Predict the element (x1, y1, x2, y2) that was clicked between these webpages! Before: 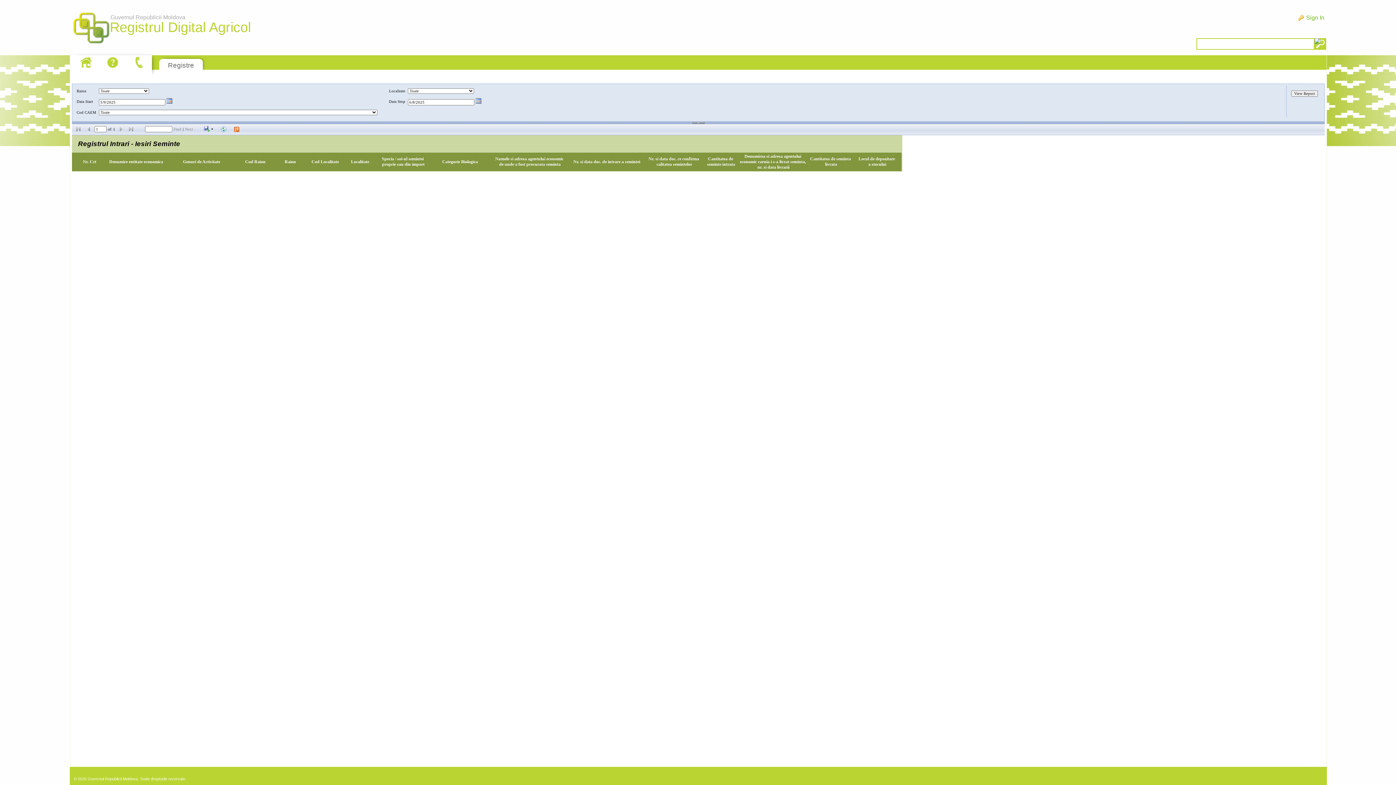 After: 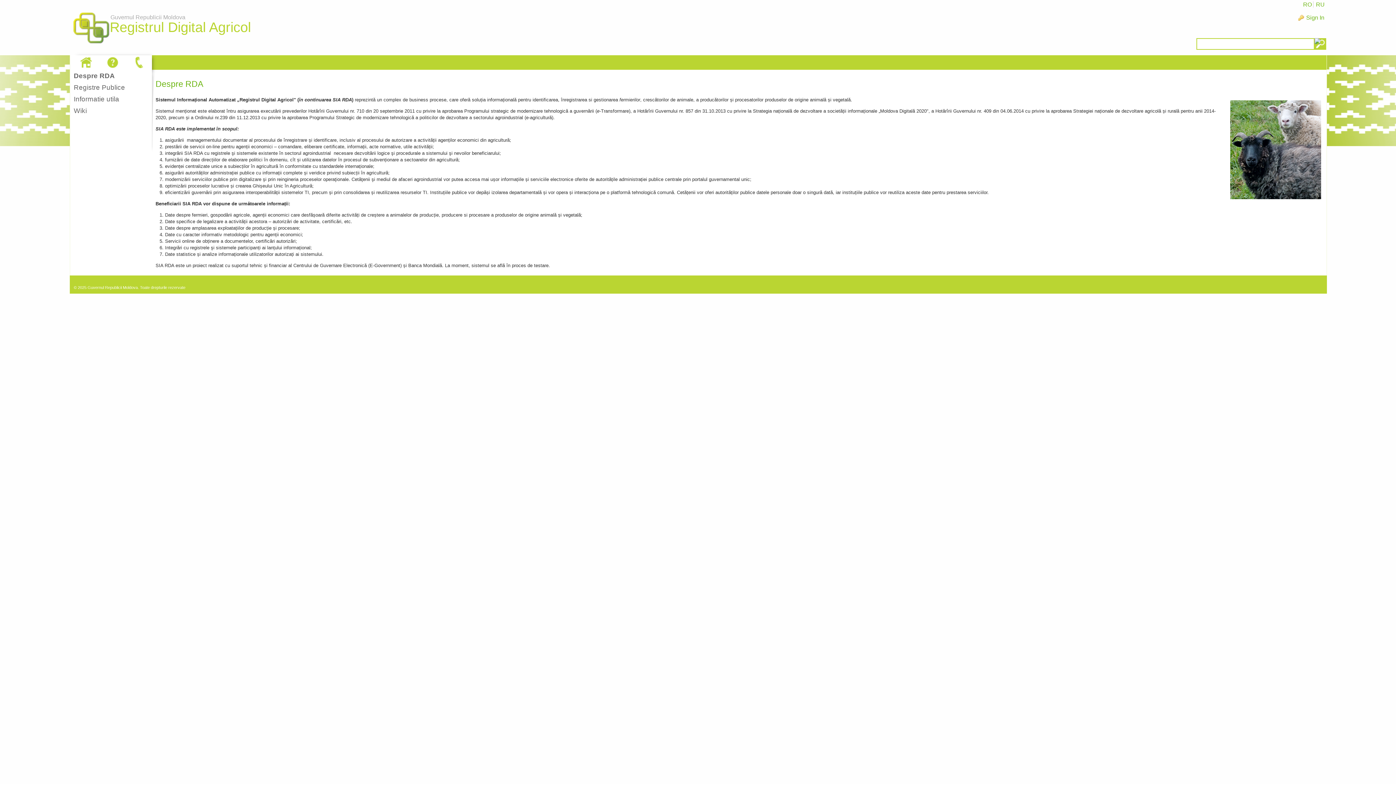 Action: bbox: (77, 55, 94, 69)